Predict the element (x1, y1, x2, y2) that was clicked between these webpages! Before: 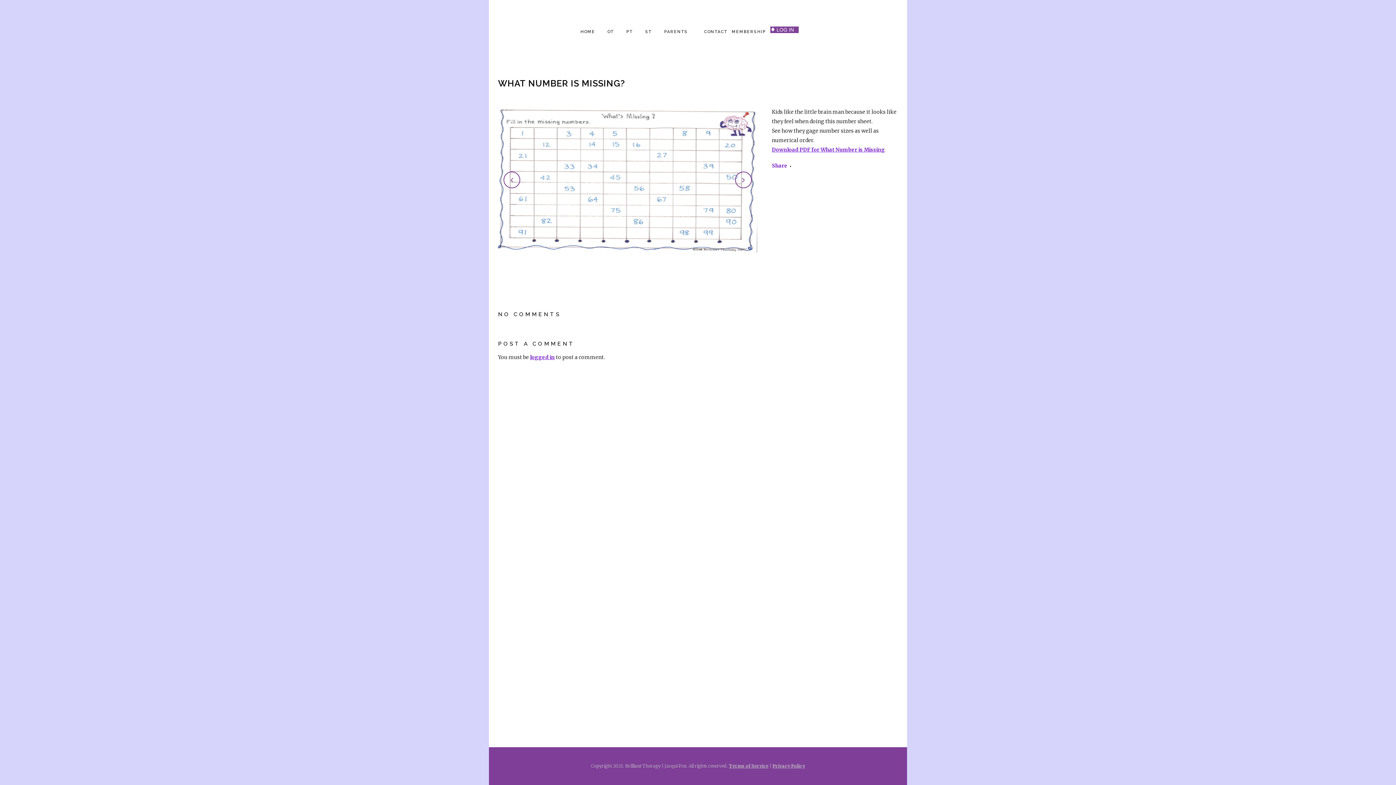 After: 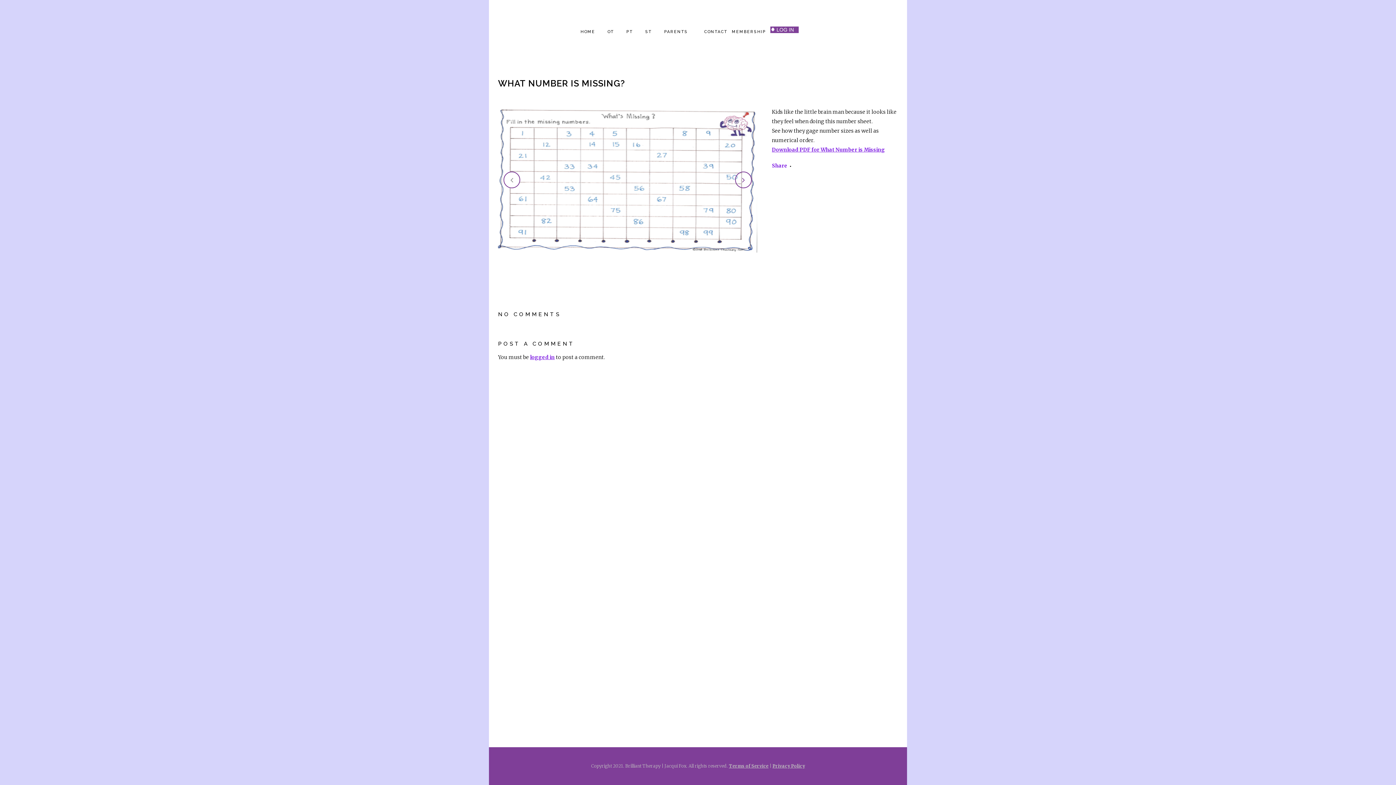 Action: bbox: (503, 171, 520, 188)